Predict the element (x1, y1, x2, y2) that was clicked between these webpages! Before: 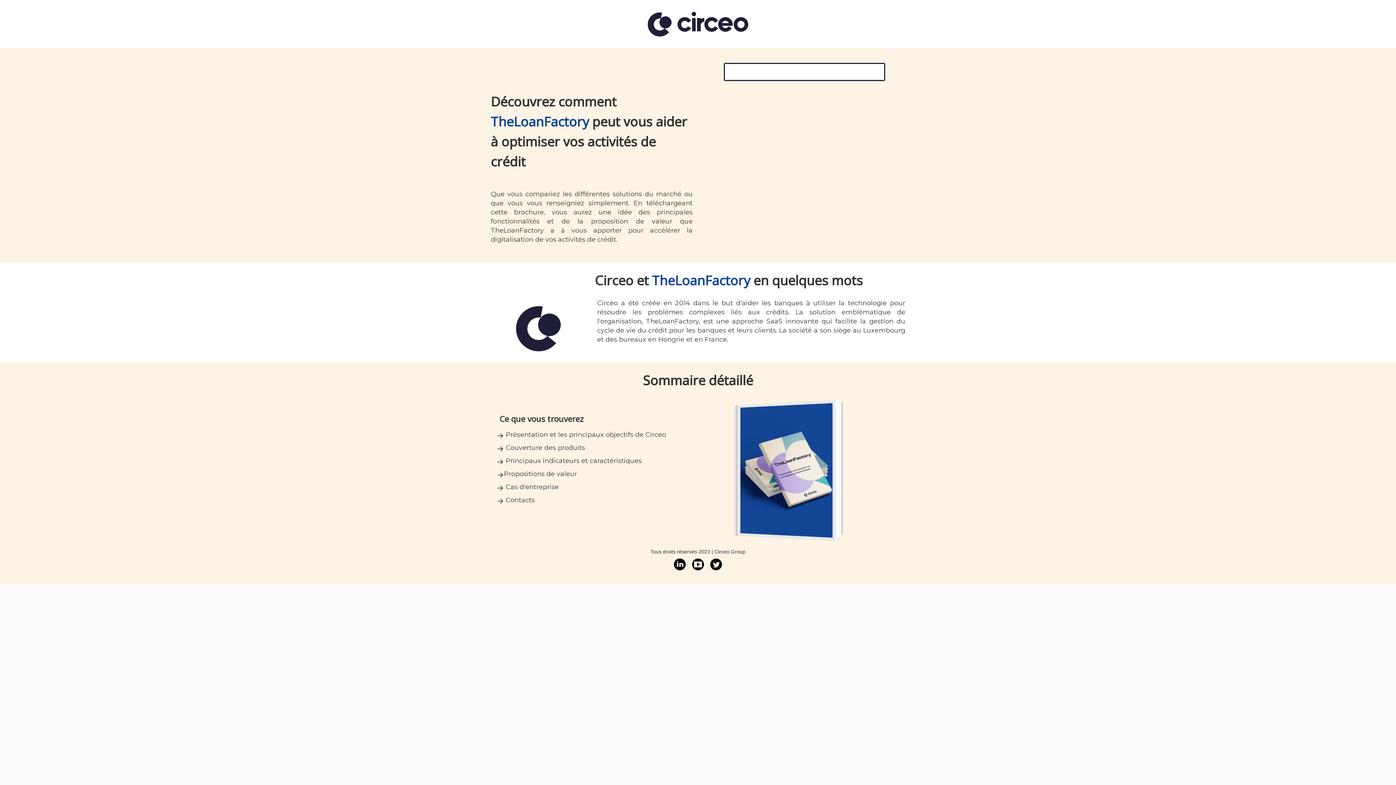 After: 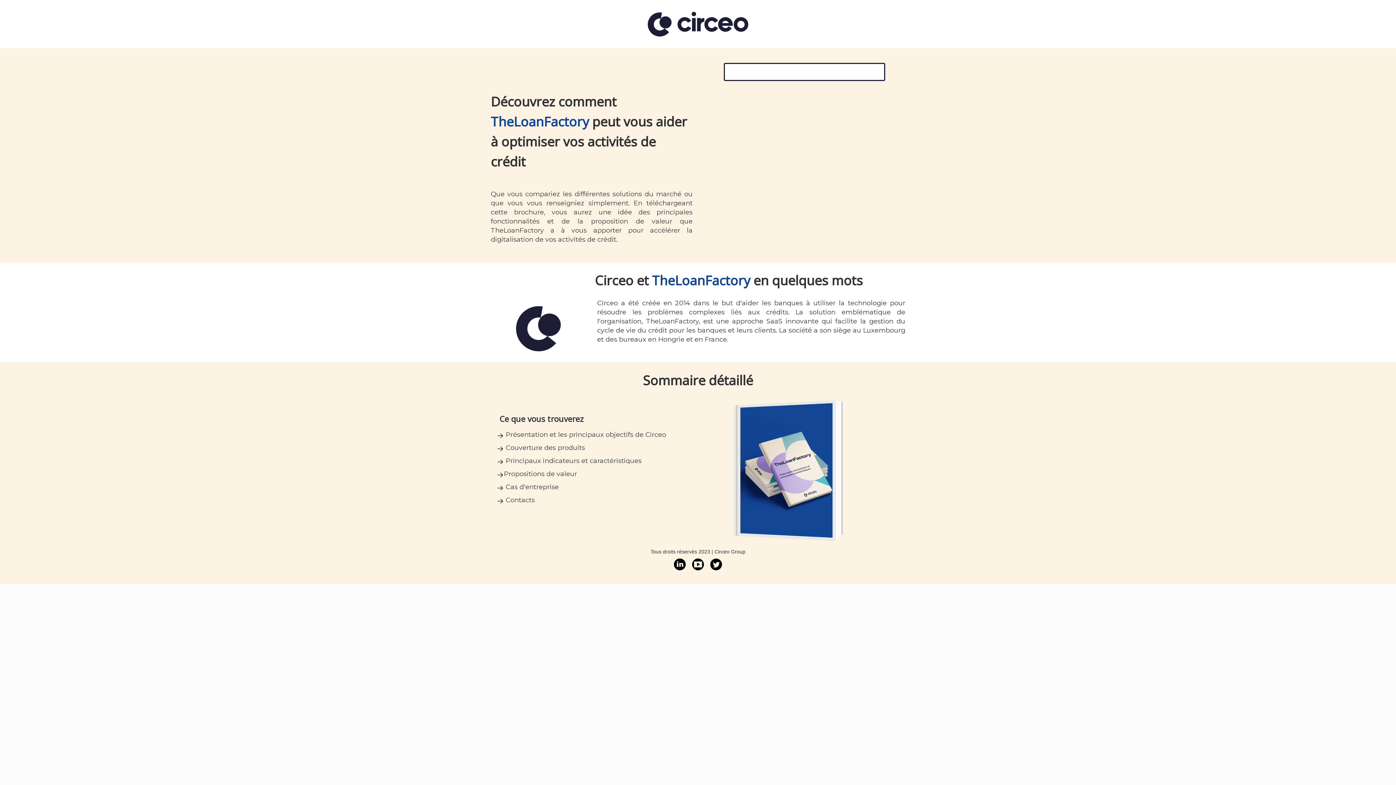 Action: bbox: (707, 561, 725, 566)